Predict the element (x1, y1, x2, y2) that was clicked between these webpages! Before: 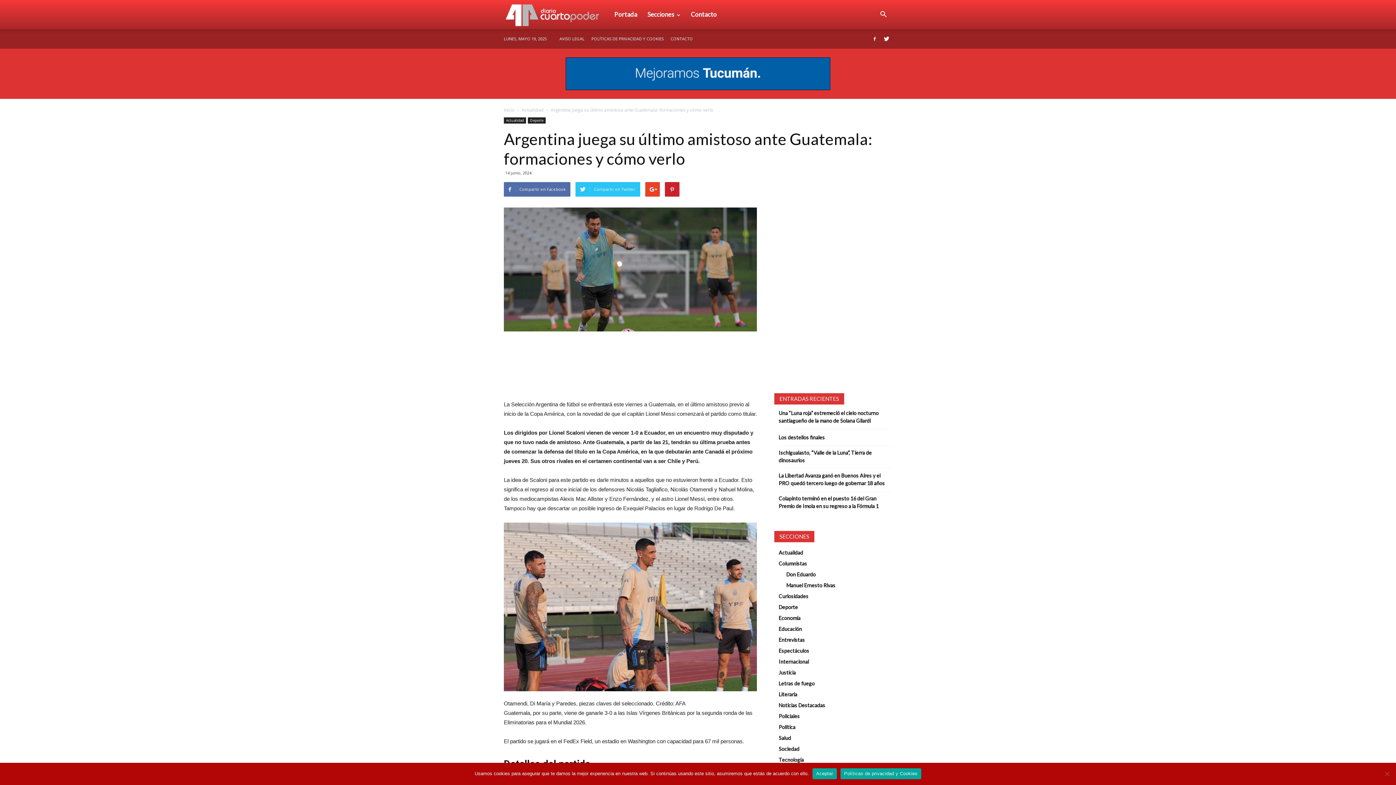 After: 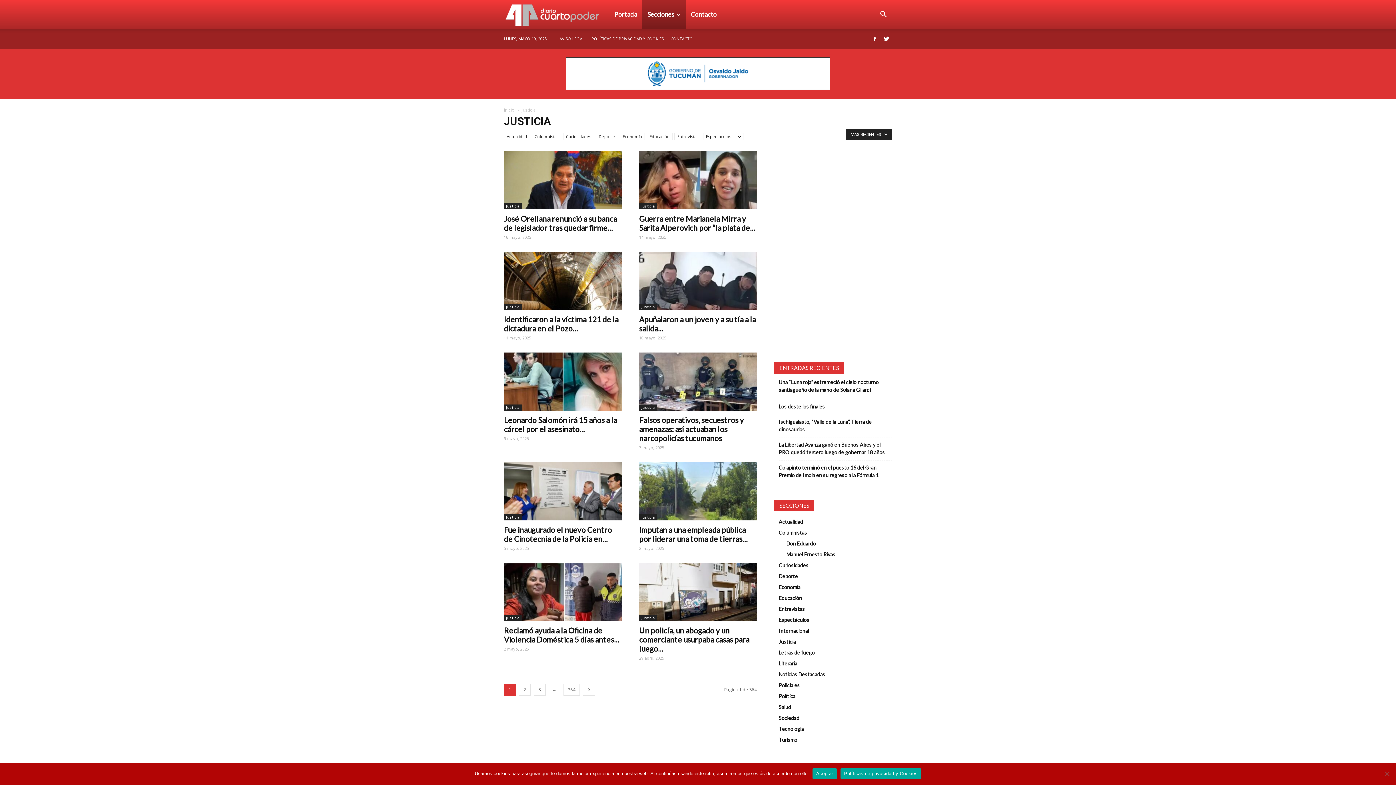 Action: bbox: (778, 669, 796, 676) label: Justicia